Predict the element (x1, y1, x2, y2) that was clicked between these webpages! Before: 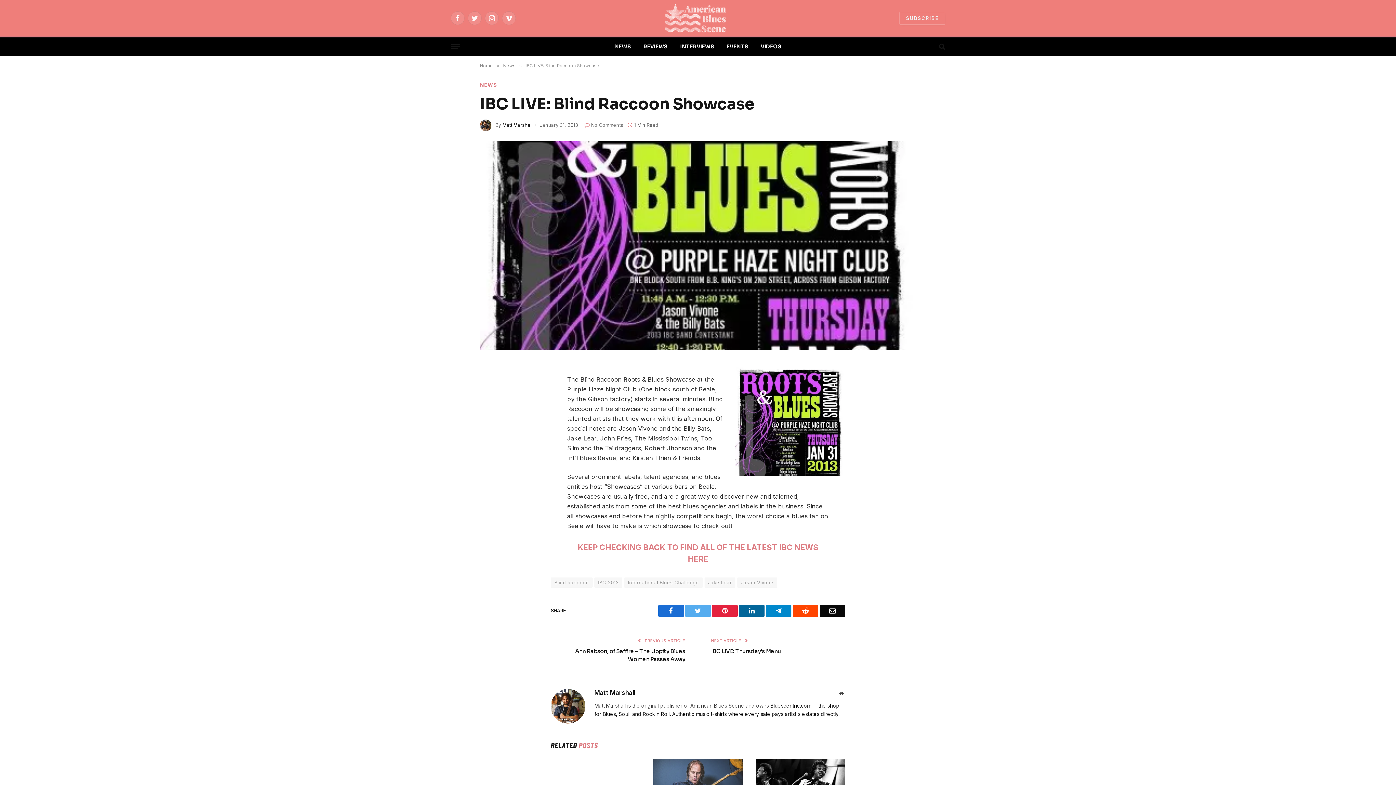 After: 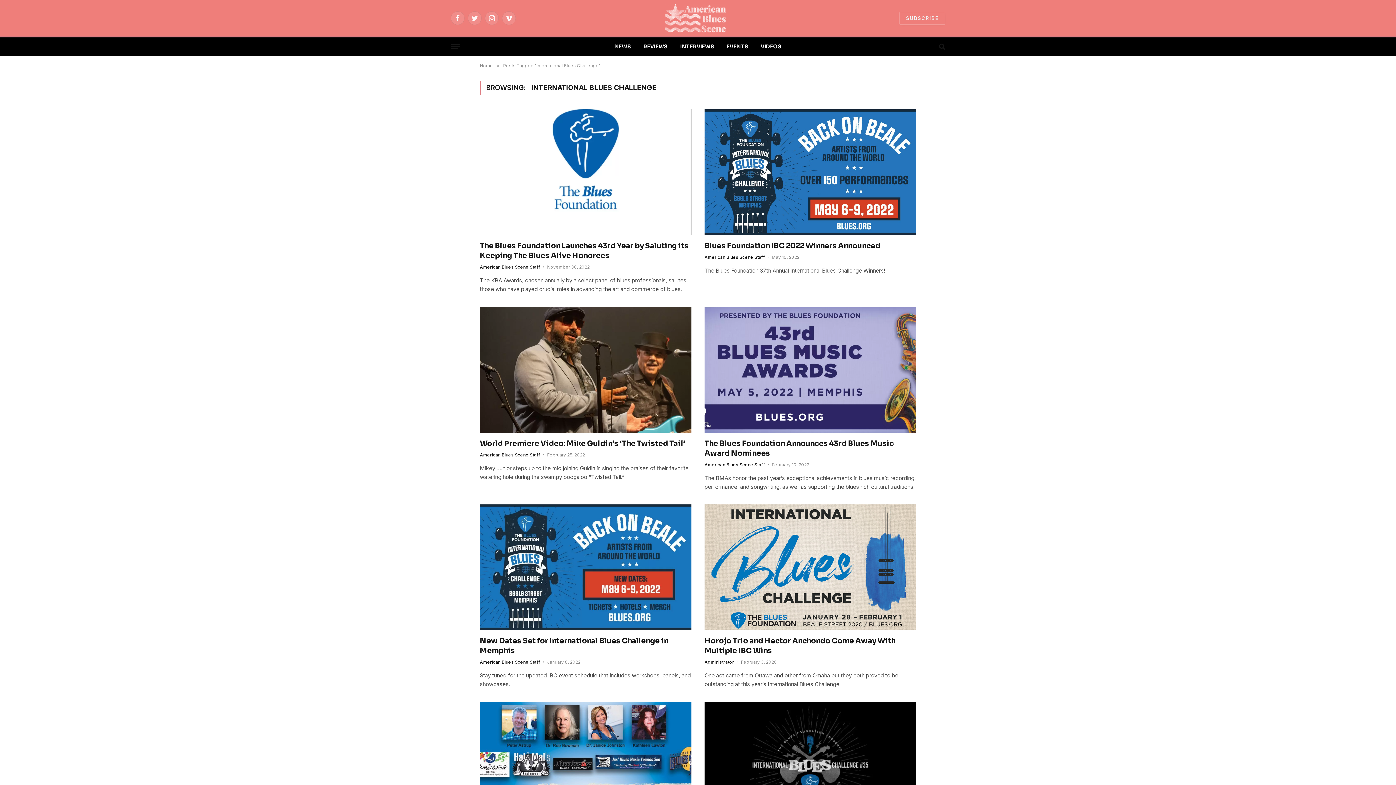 Action: label: International Blues Challenge bbox: (624, 577, 702, 587)